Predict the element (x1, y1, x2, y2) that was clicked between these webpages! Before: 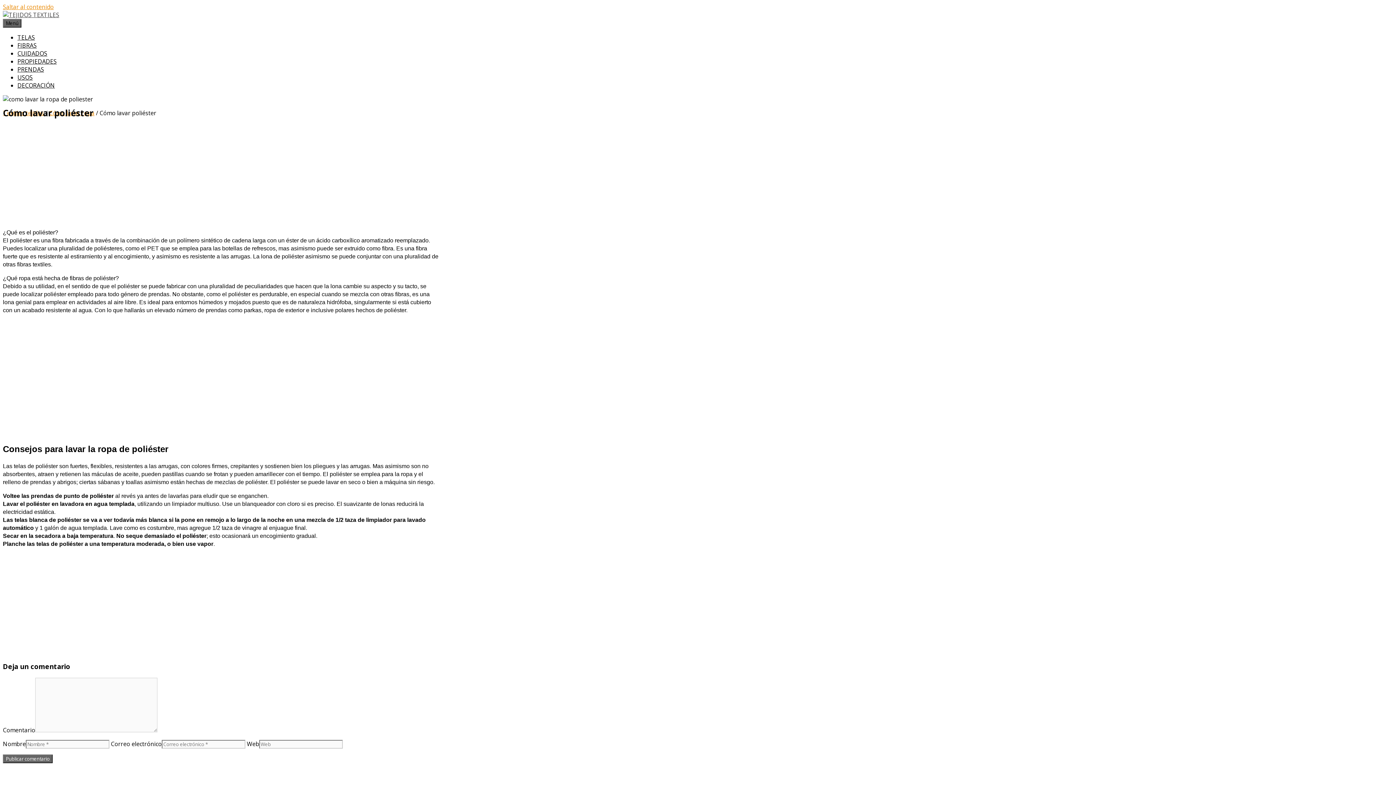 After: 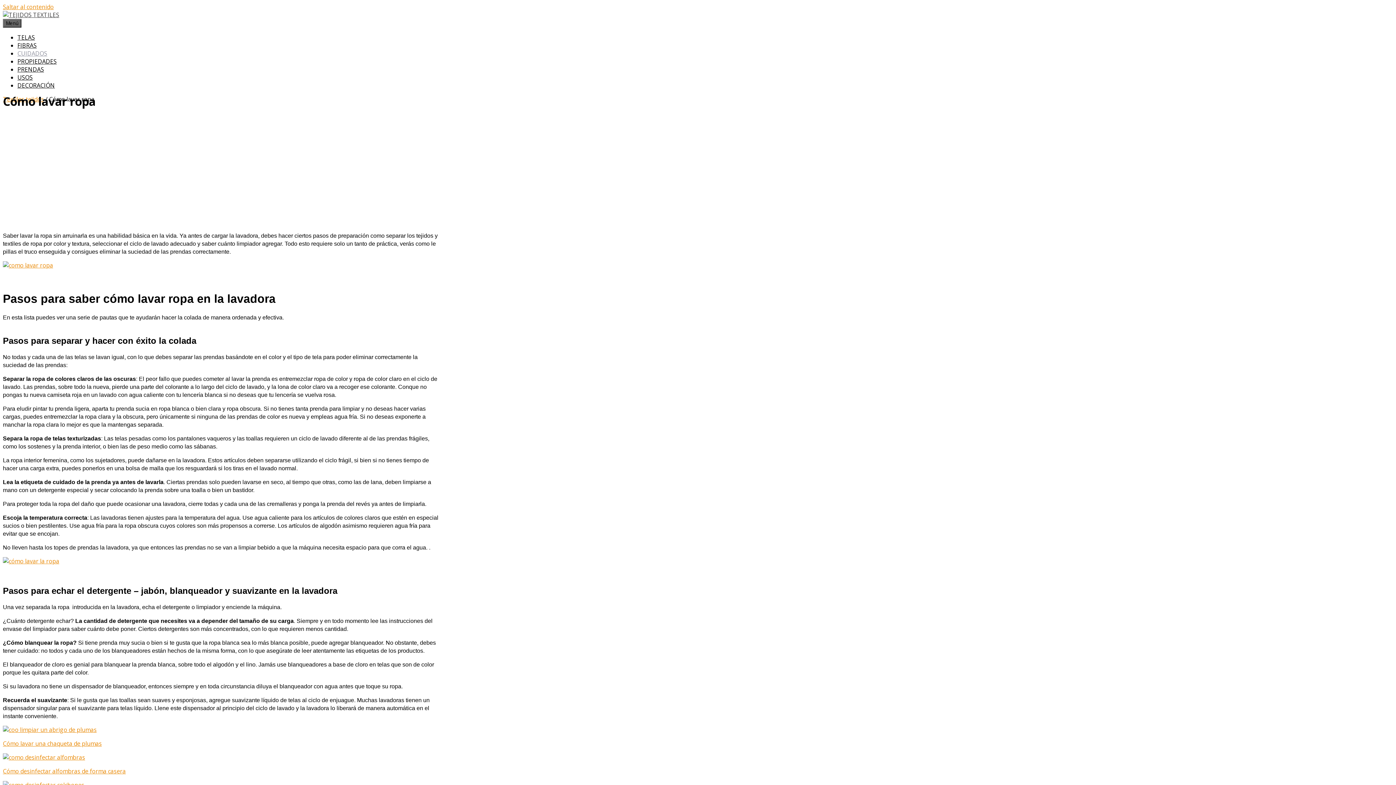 Action: bbox: (17, 49, 47, 57) label: CUIDADOS